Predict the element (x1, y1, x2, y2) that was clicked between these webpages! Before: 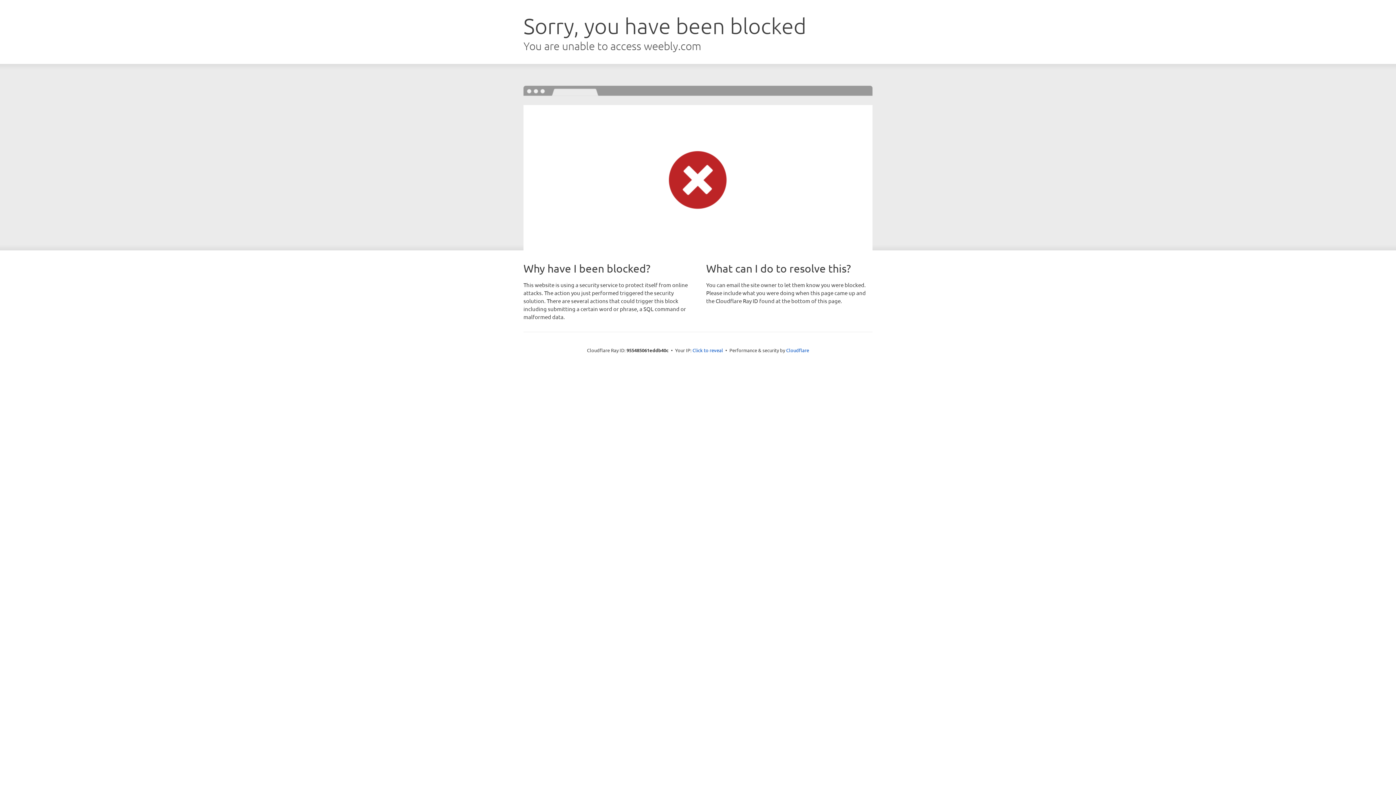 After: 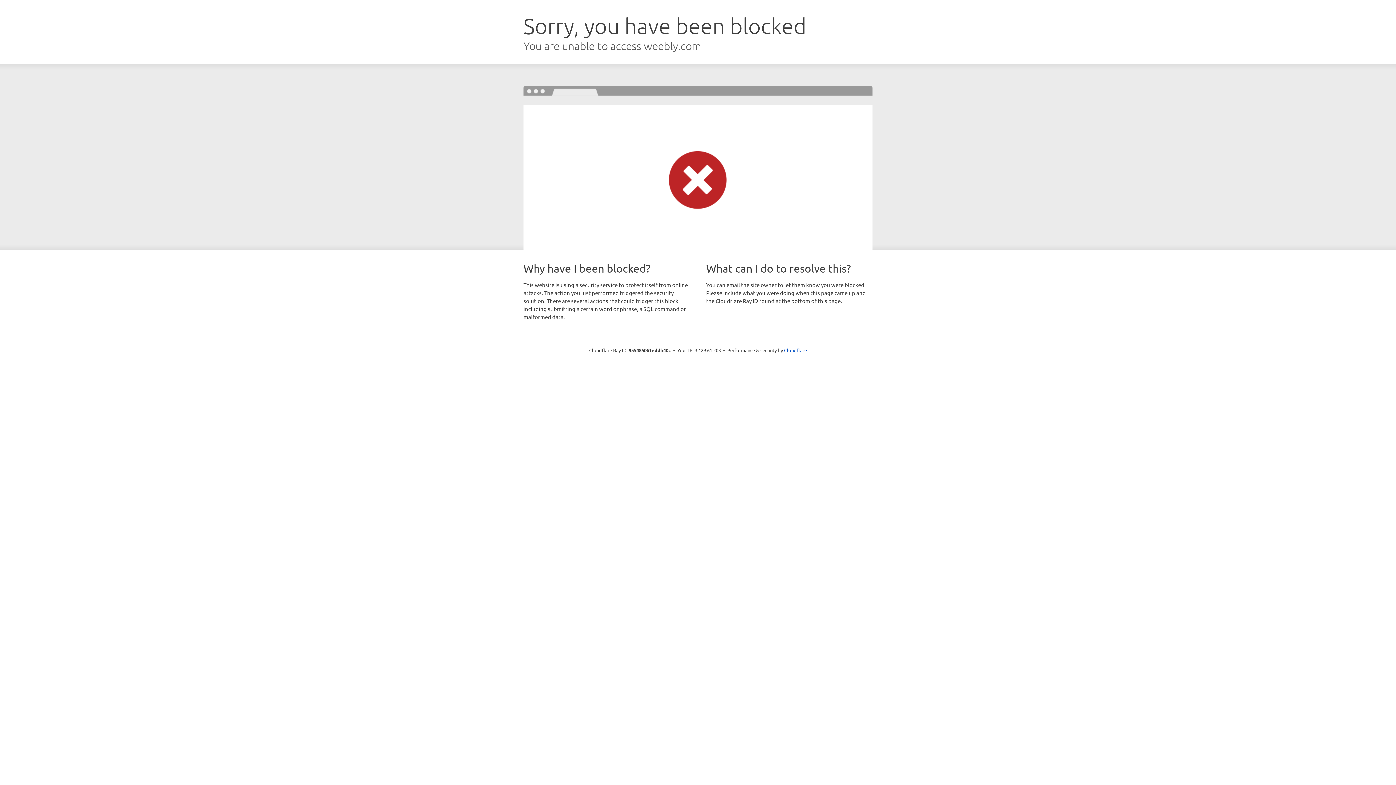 Action: label: Click to reveal bbox: (692, 346, 723, 353)